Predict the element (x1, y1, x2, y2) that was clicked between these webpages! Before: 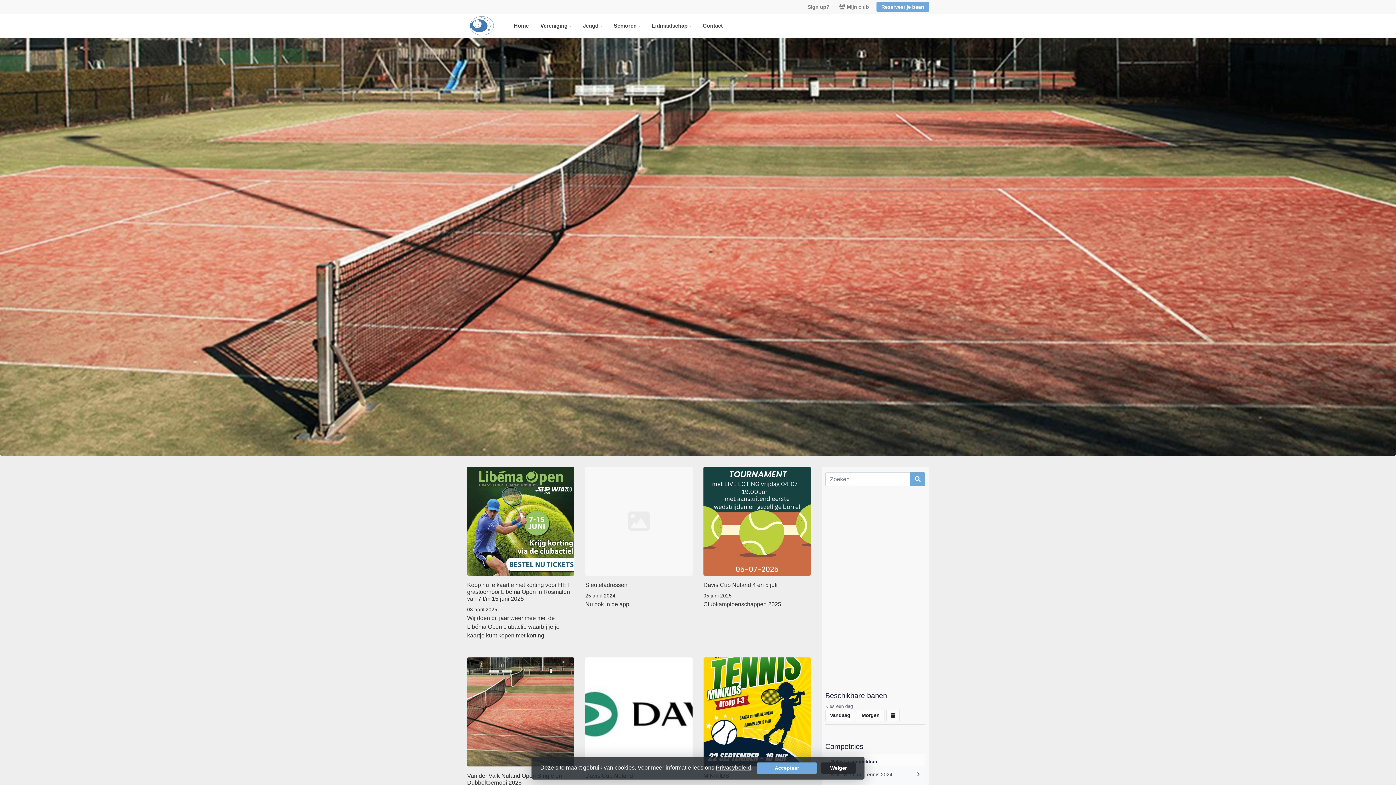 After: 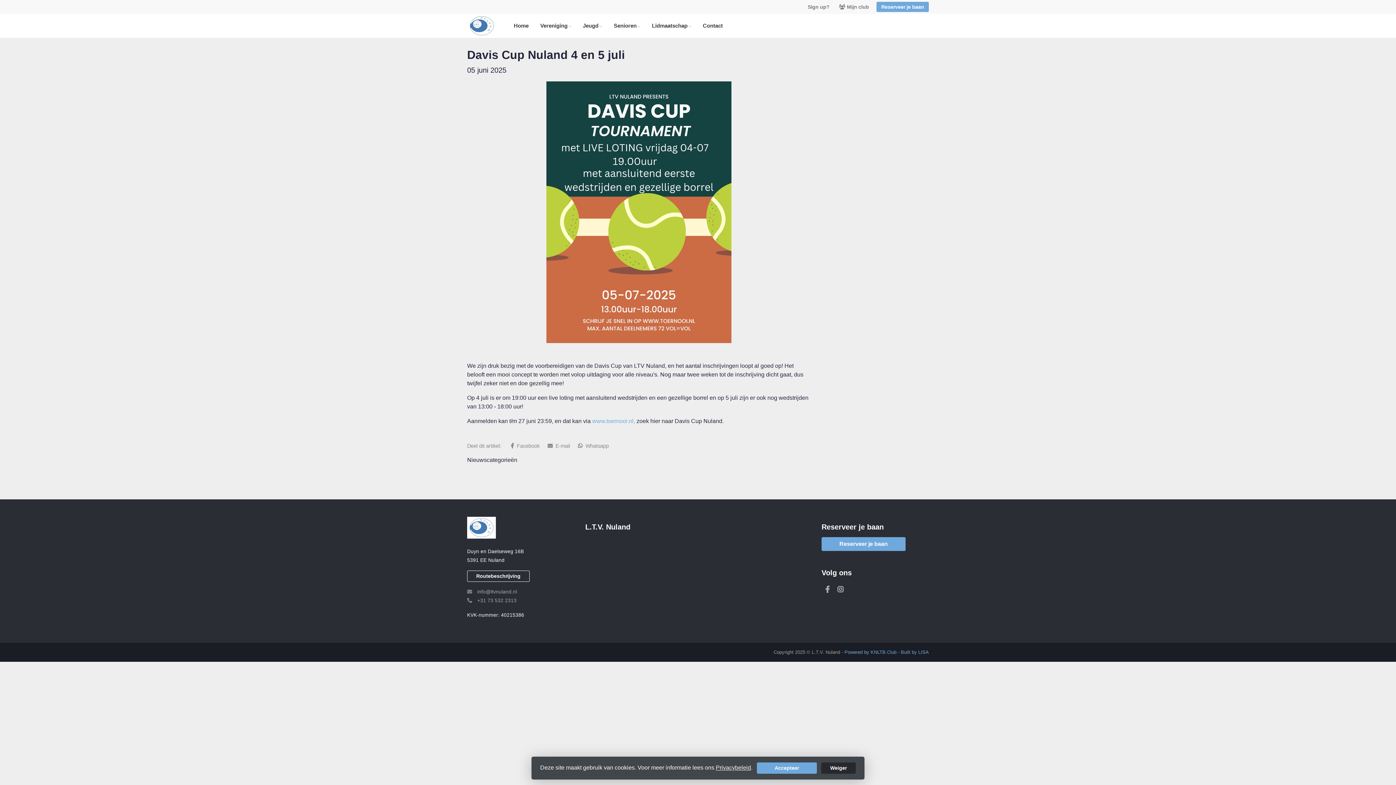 Action: label: Davis Cup Nuland 4 en 5 juli
05 juni 2025

Clubkampioenschappen 2025 bbox: (703, 466, 810, 609)